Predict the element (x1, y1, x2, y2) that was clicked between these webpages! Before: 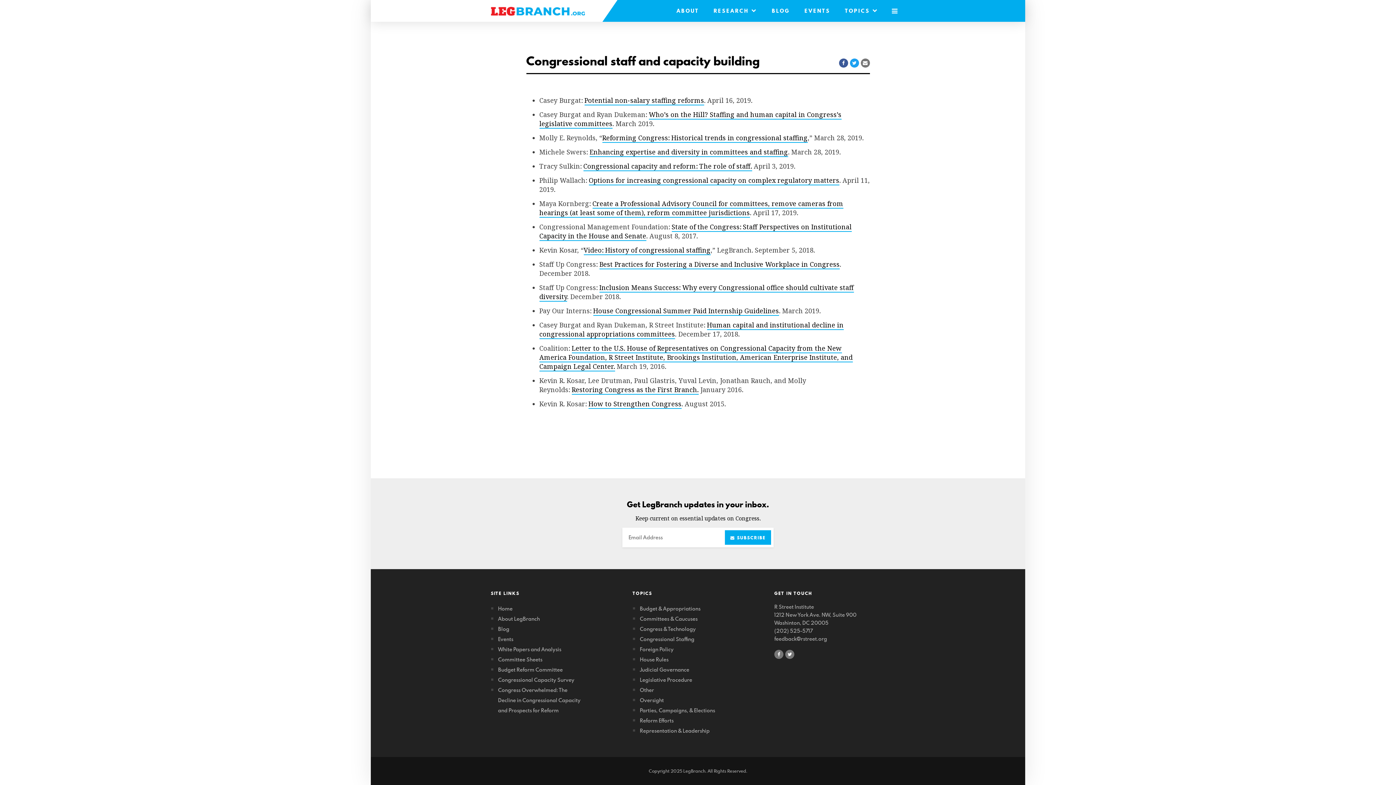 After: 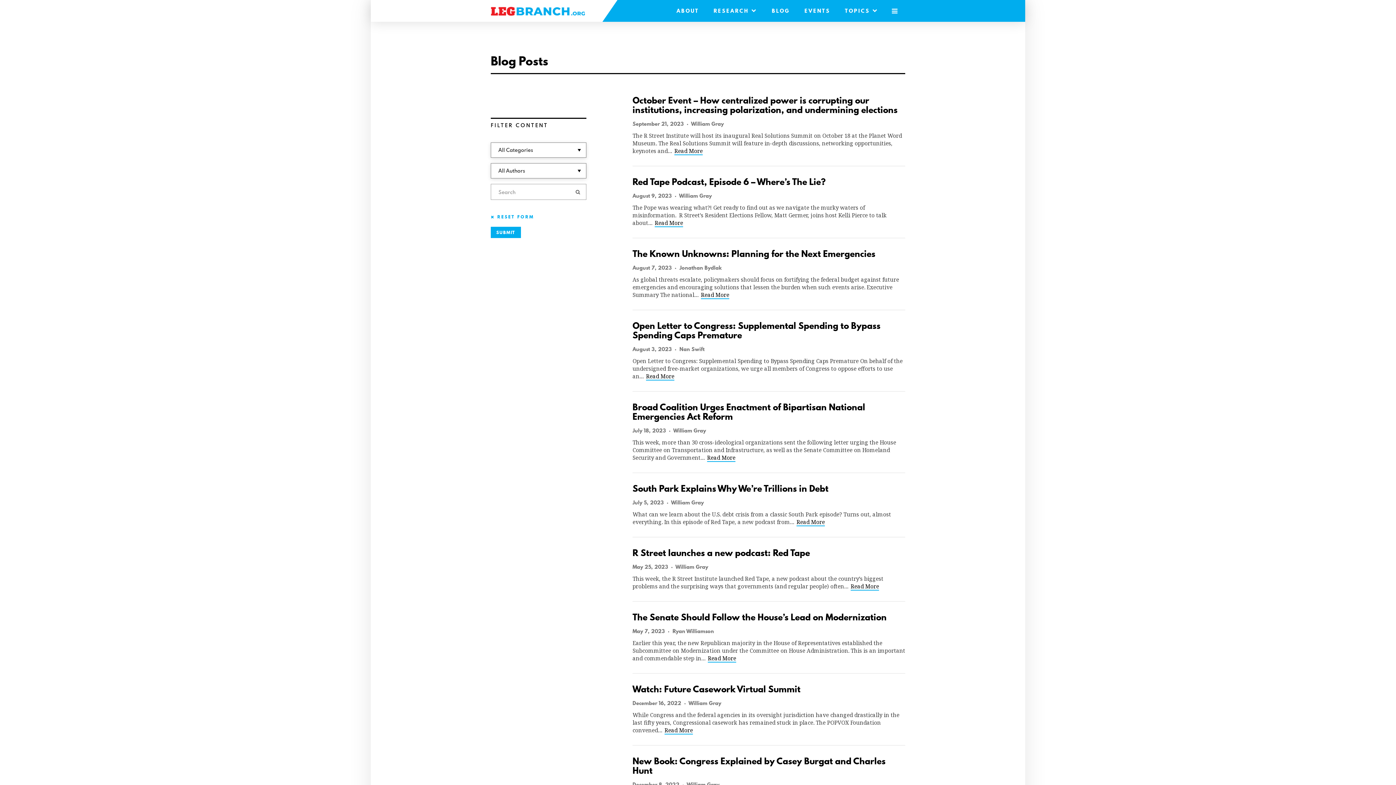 Action: bbox: (498, 625, 509, 632) label: Blog